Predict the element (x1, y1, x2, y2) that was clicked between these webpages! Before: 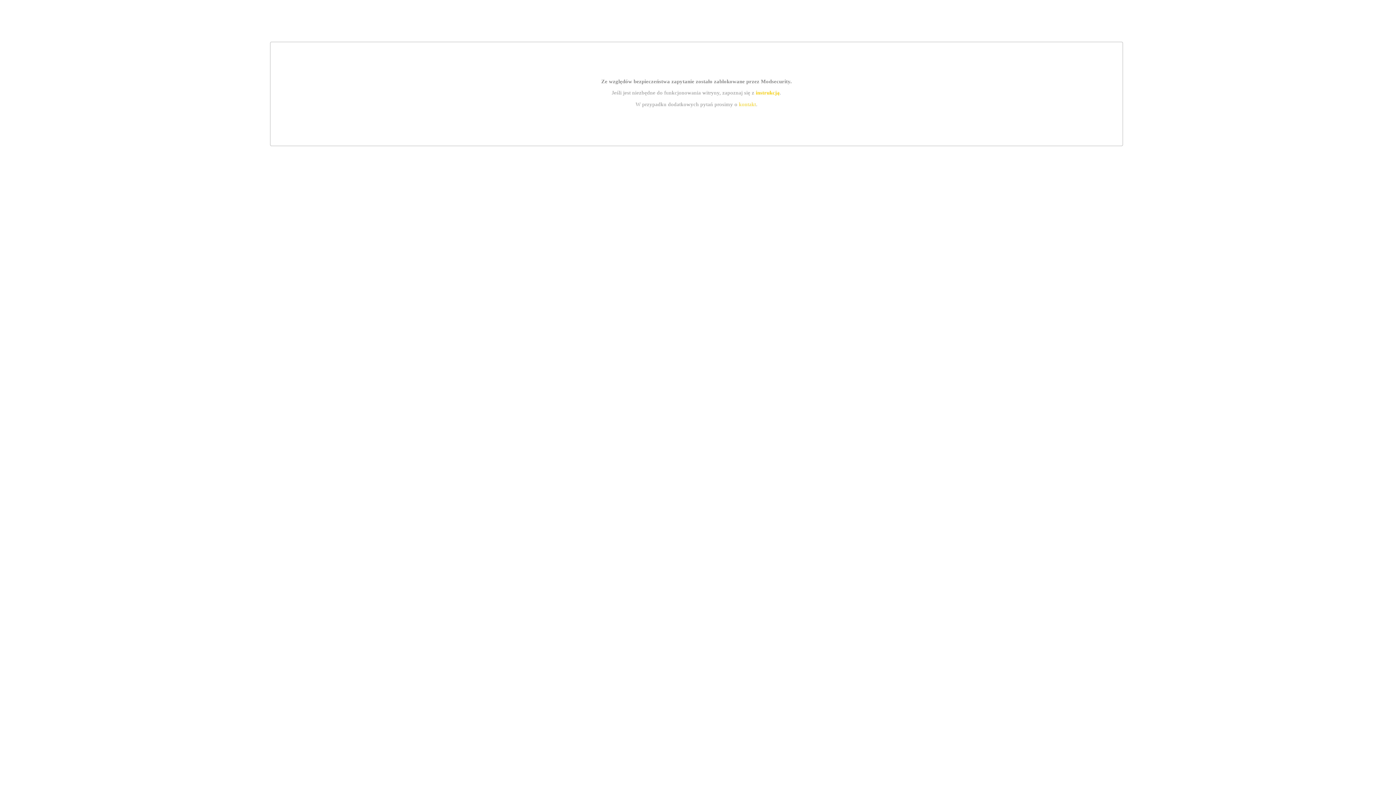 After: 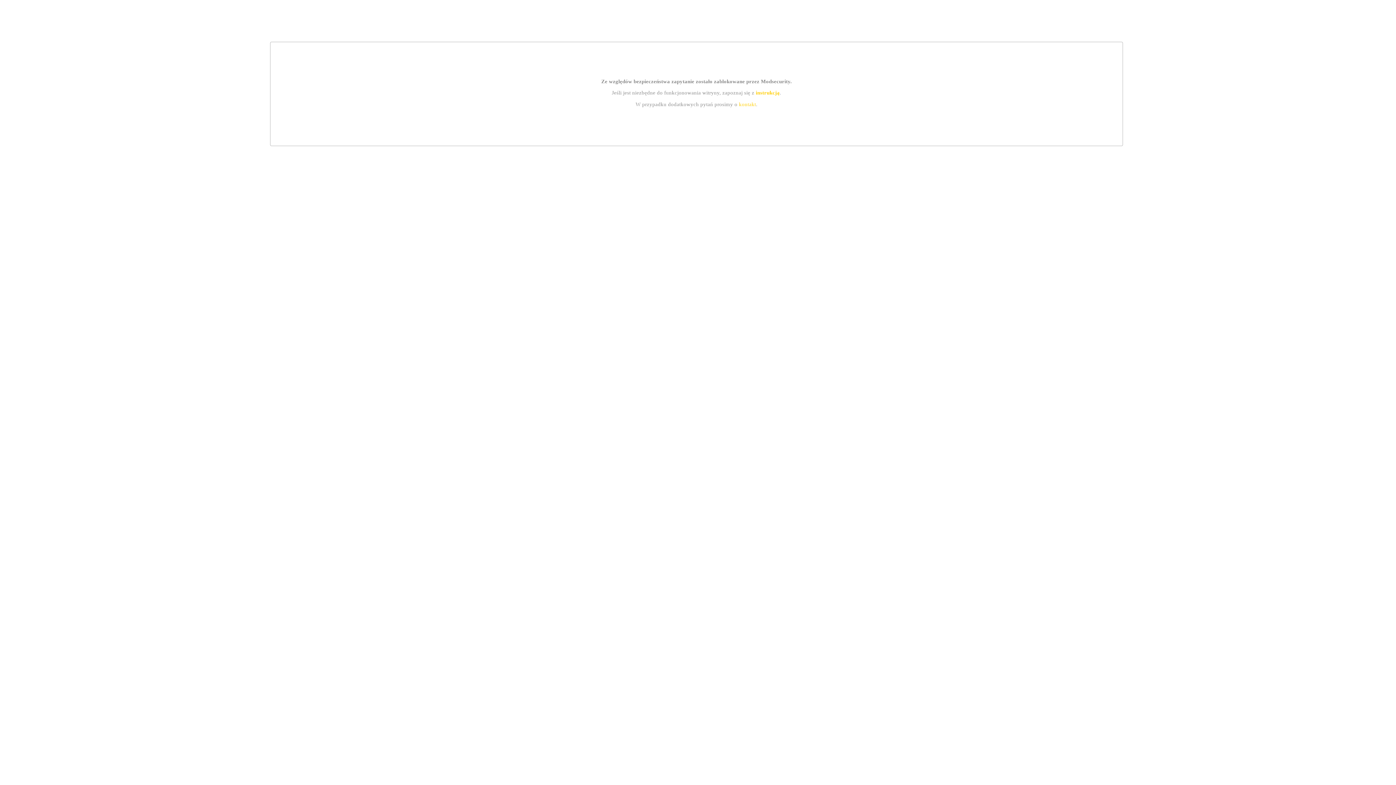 Action: label: instrukcją bbox: (755, 89, 779, 95)